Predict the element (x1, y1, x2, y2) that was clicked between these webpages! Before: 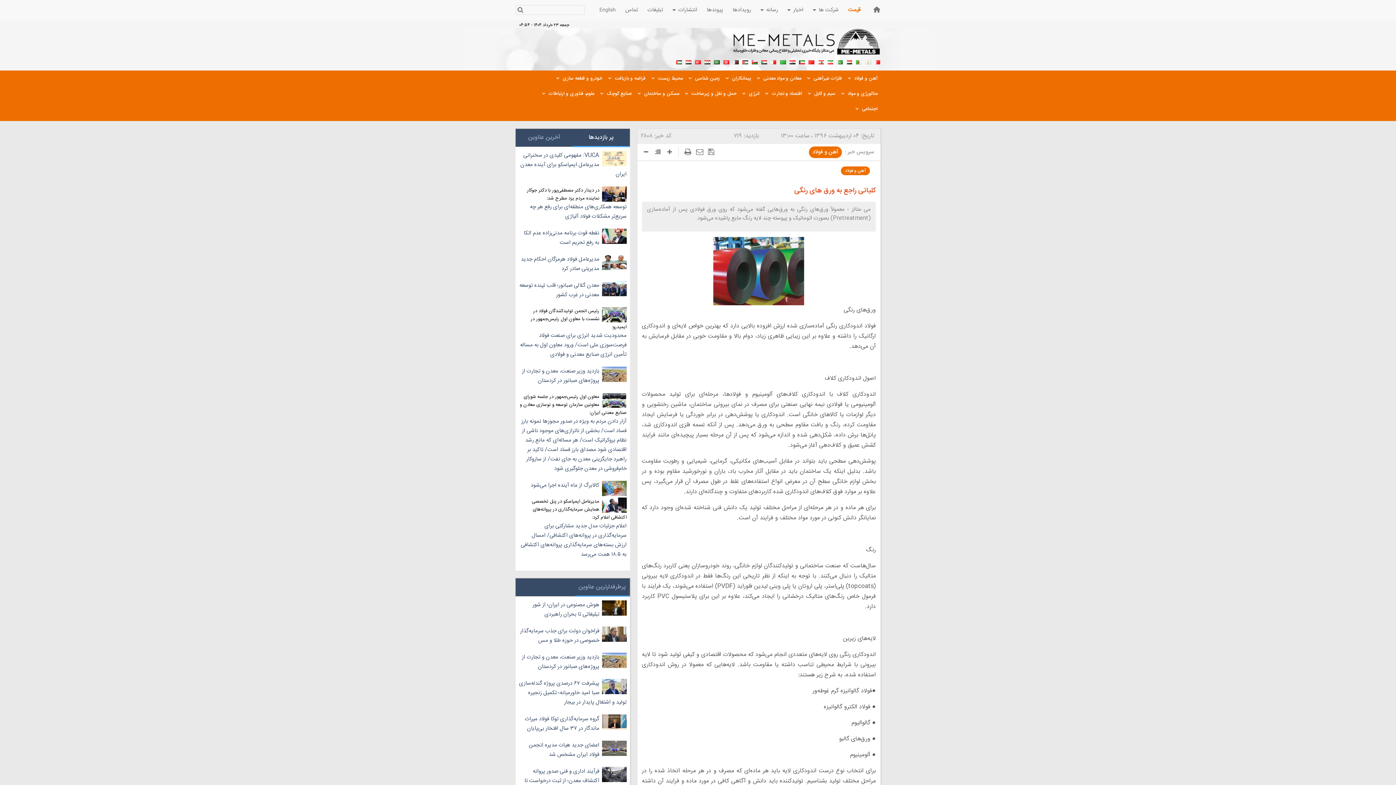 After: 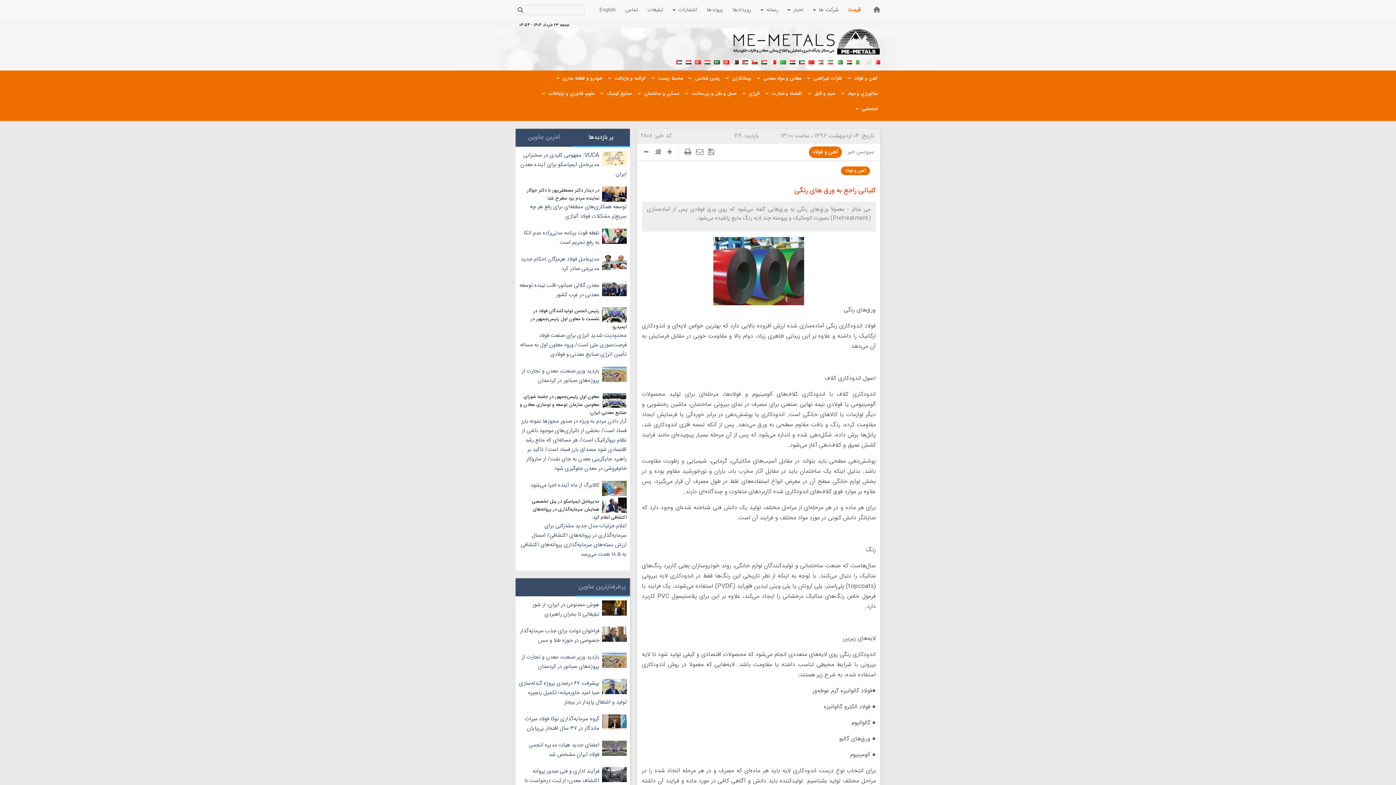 Action: bbox: (704, 58, 710, 64)